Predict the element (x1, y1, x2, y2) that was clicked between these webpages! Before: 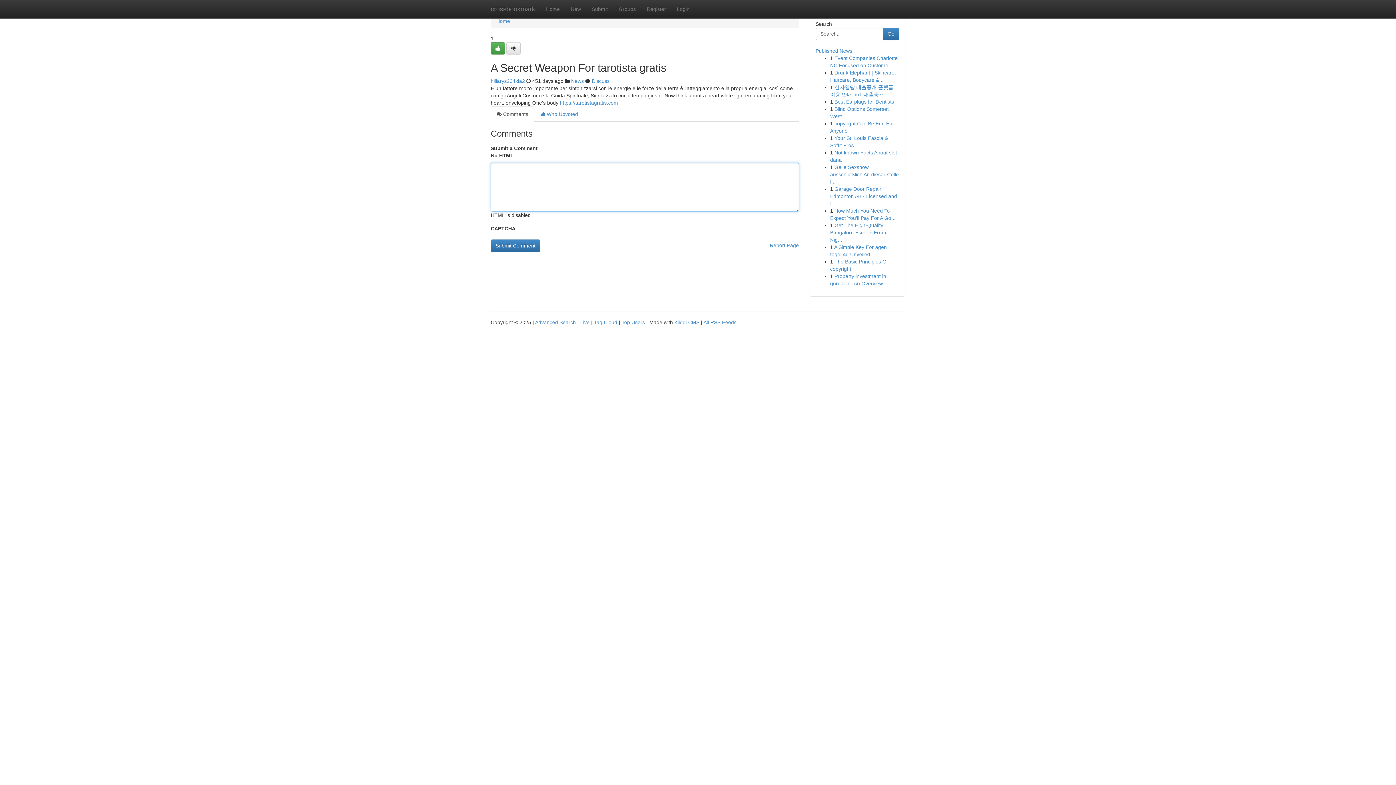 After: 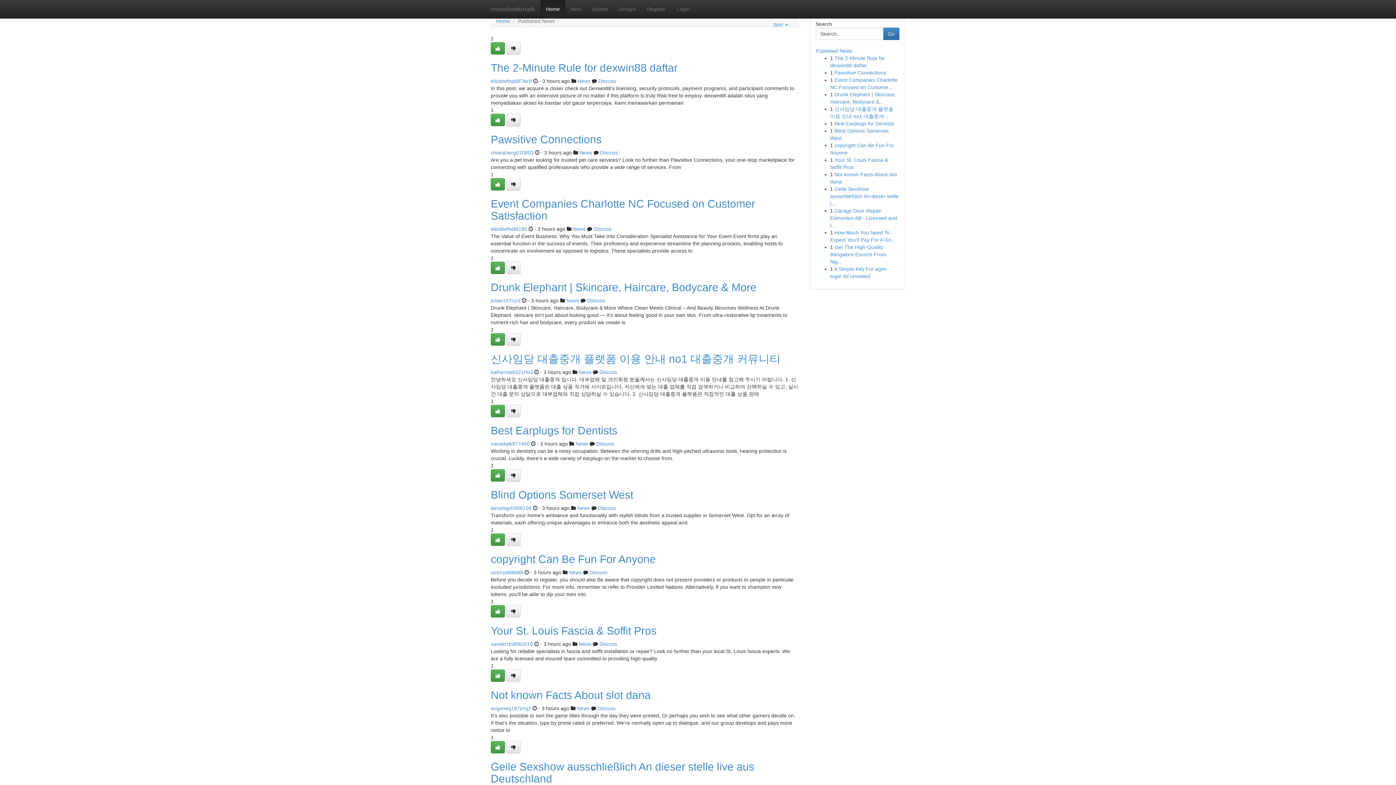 Action: bbox: (621, 319, 645, 325) label: Top Users